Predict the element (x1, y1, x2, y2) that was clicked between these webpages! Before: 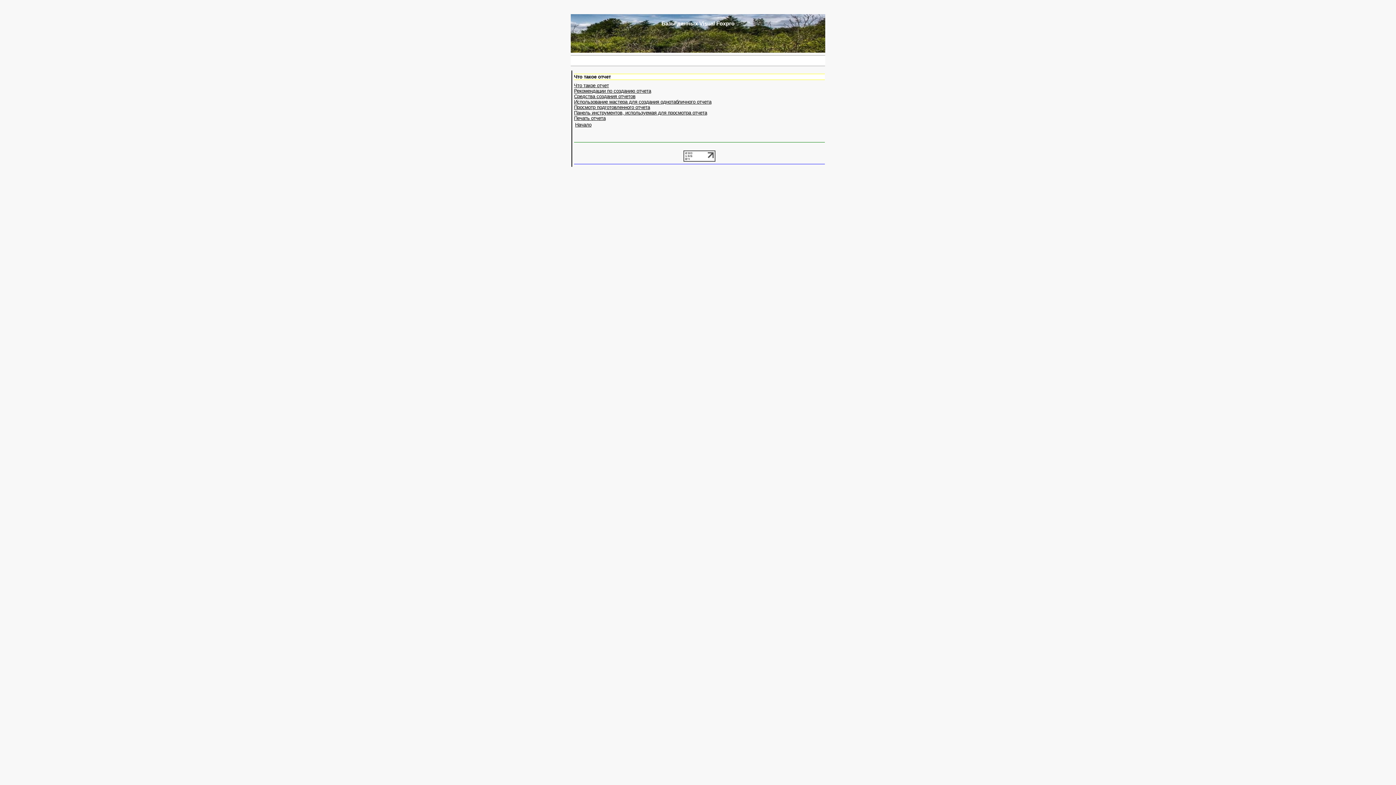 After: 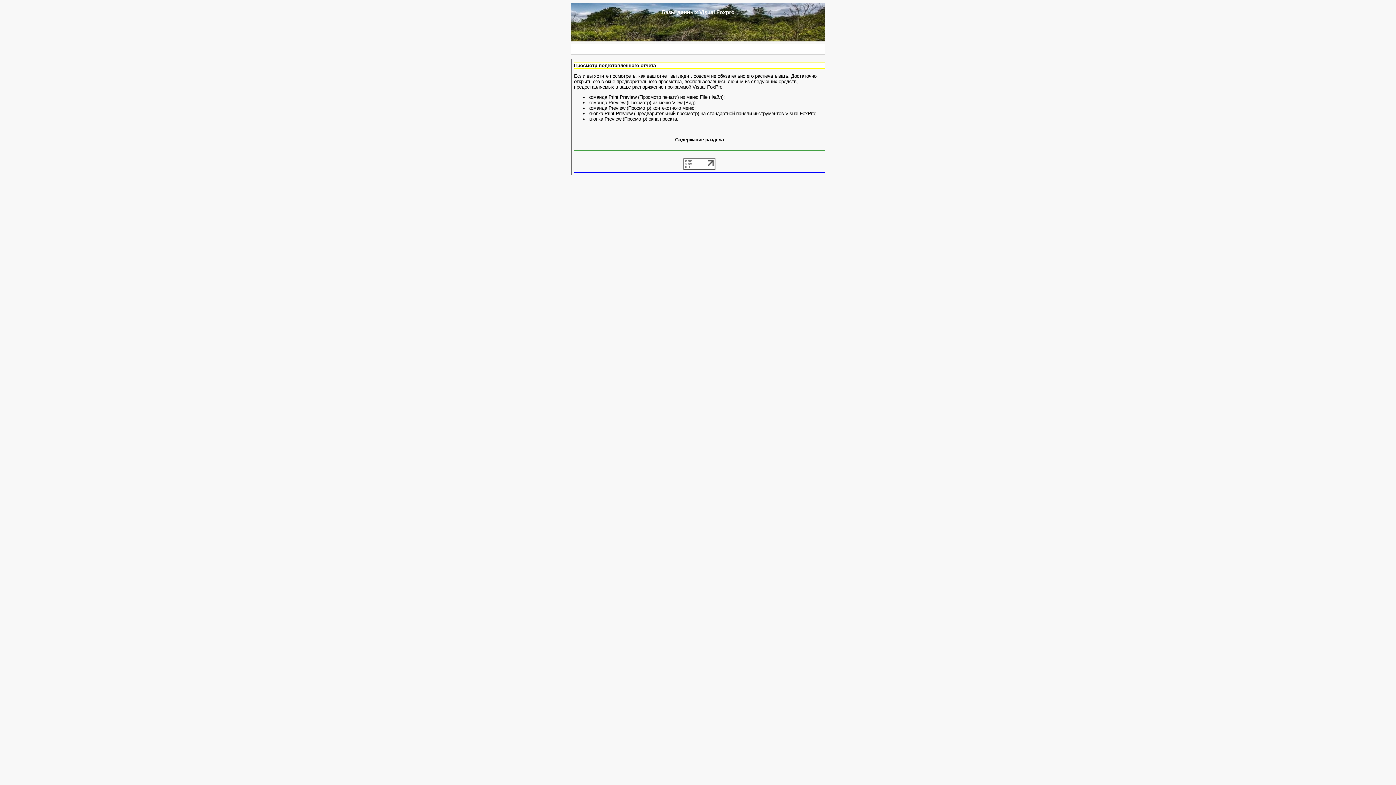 Action: label: Просмотр подготовленного отчета bbox: (574, 104, 650, 110)